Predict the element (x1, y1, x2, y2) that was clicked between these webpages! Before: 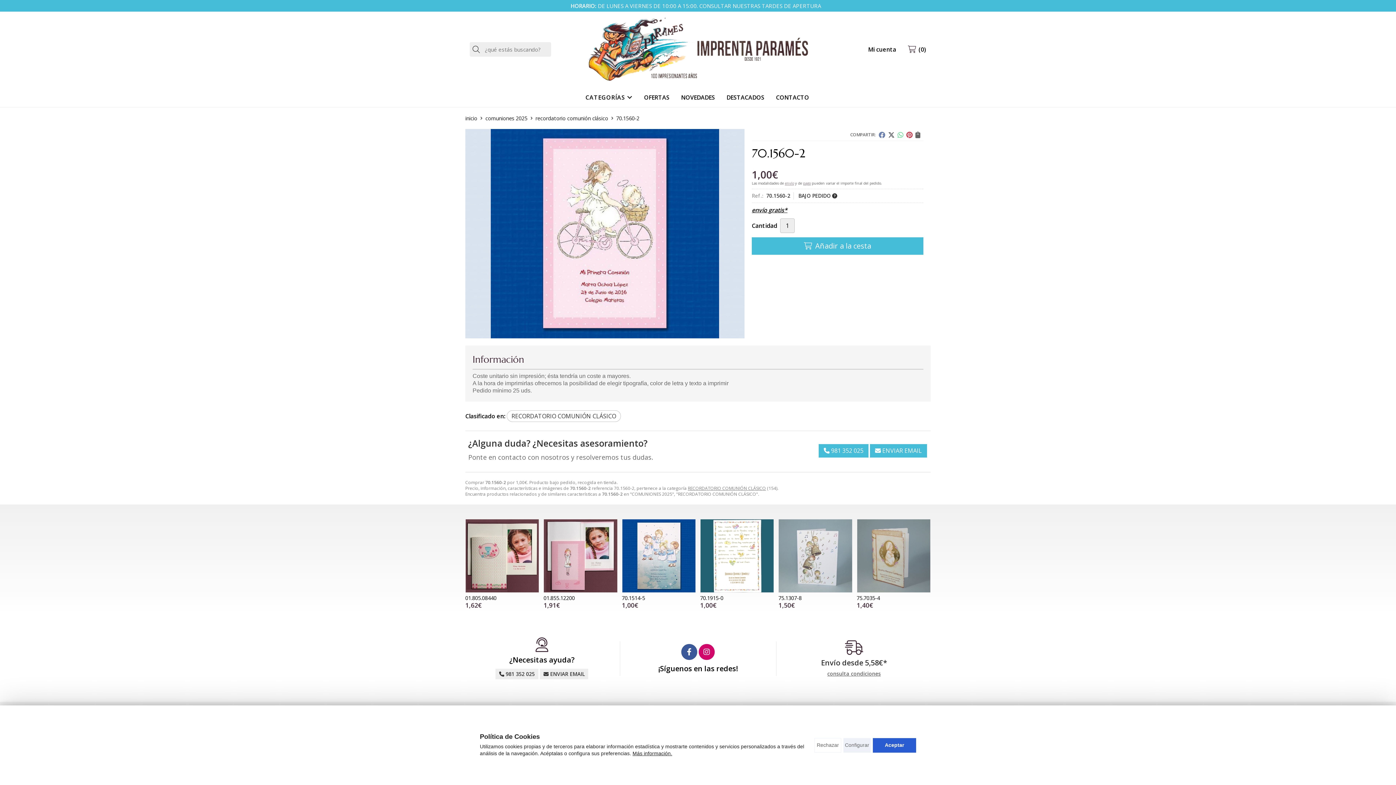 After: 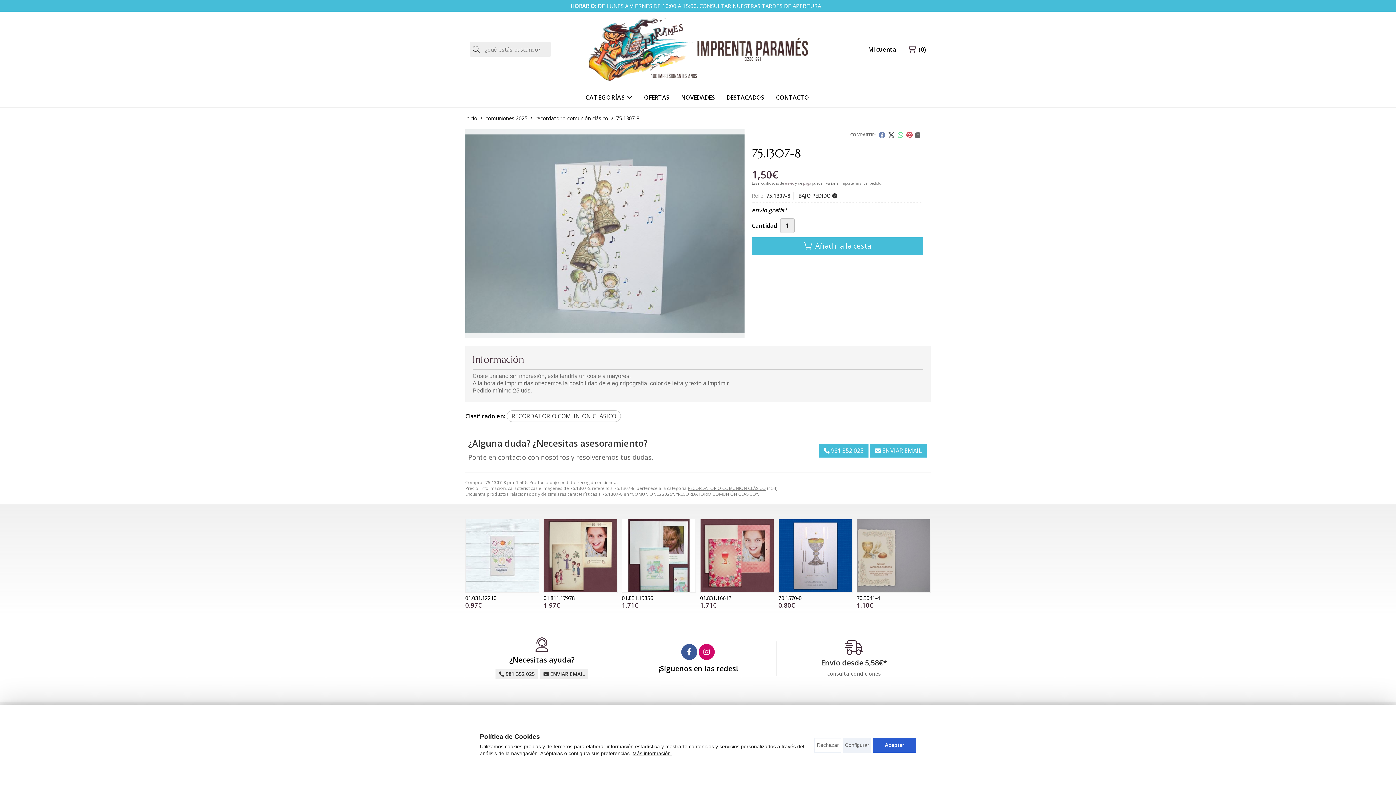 Action: bbox: (778, 594, 801, 601) label: 75.1307-8